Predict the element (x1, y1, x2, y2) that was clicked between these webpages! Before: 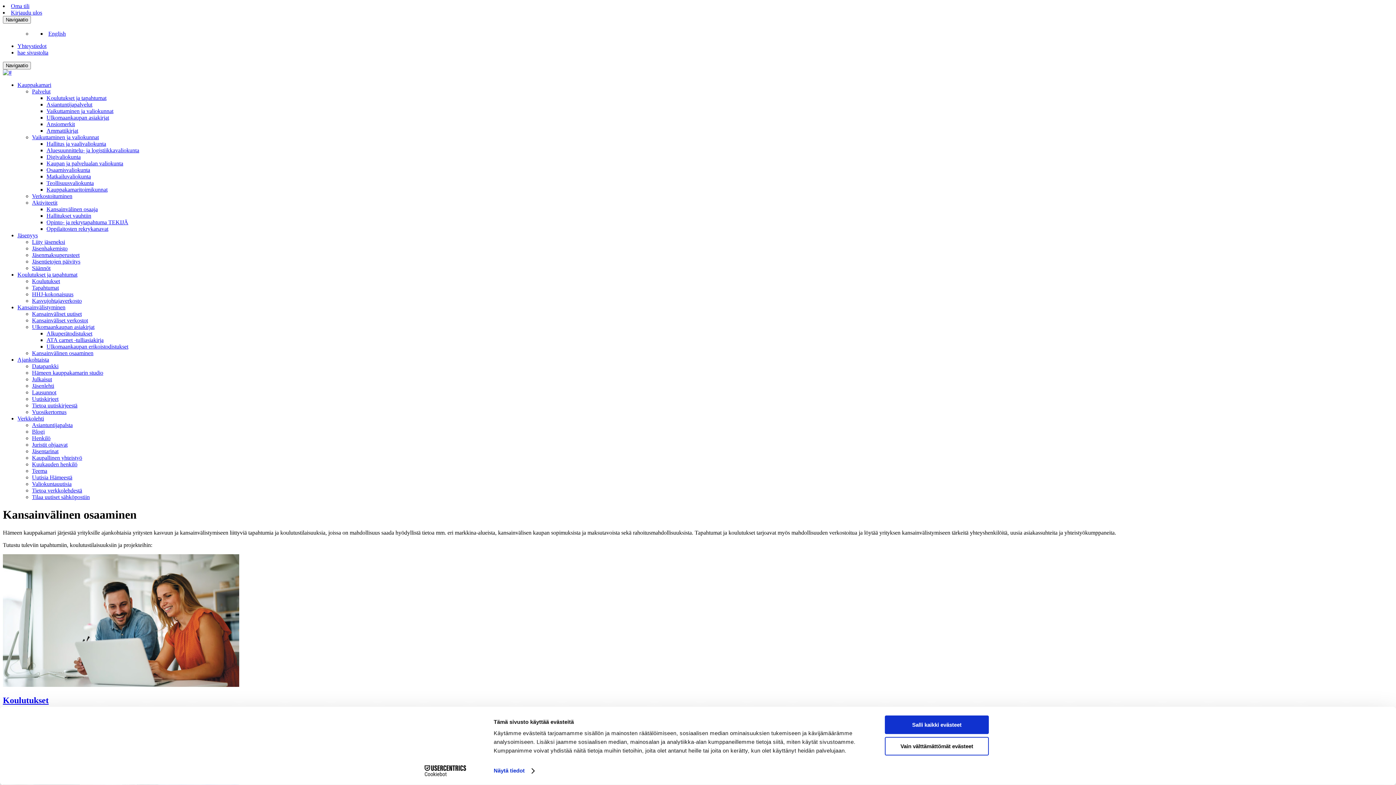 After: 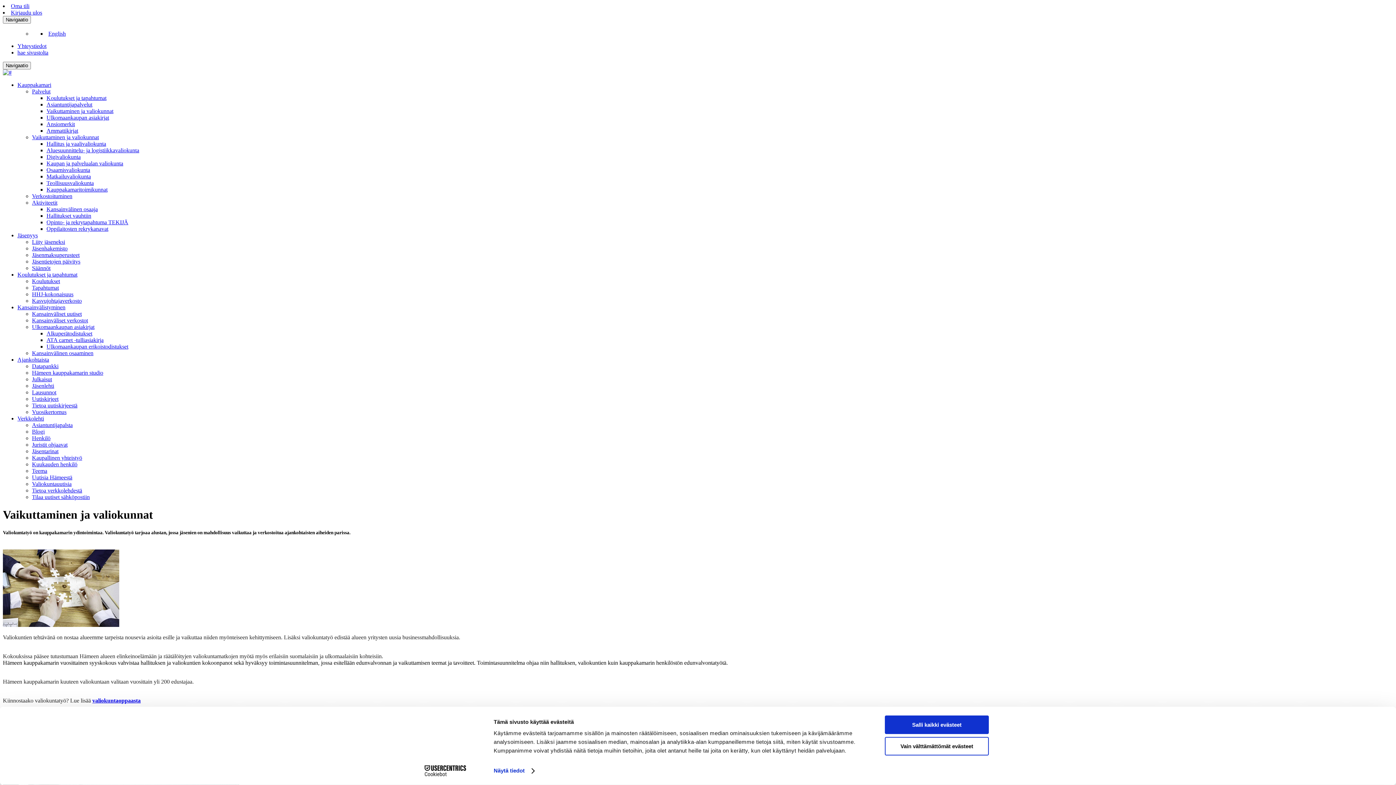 Action: label: Vaikuttaminen ja valiokunnat bbox: (32, 134, 98, 140)